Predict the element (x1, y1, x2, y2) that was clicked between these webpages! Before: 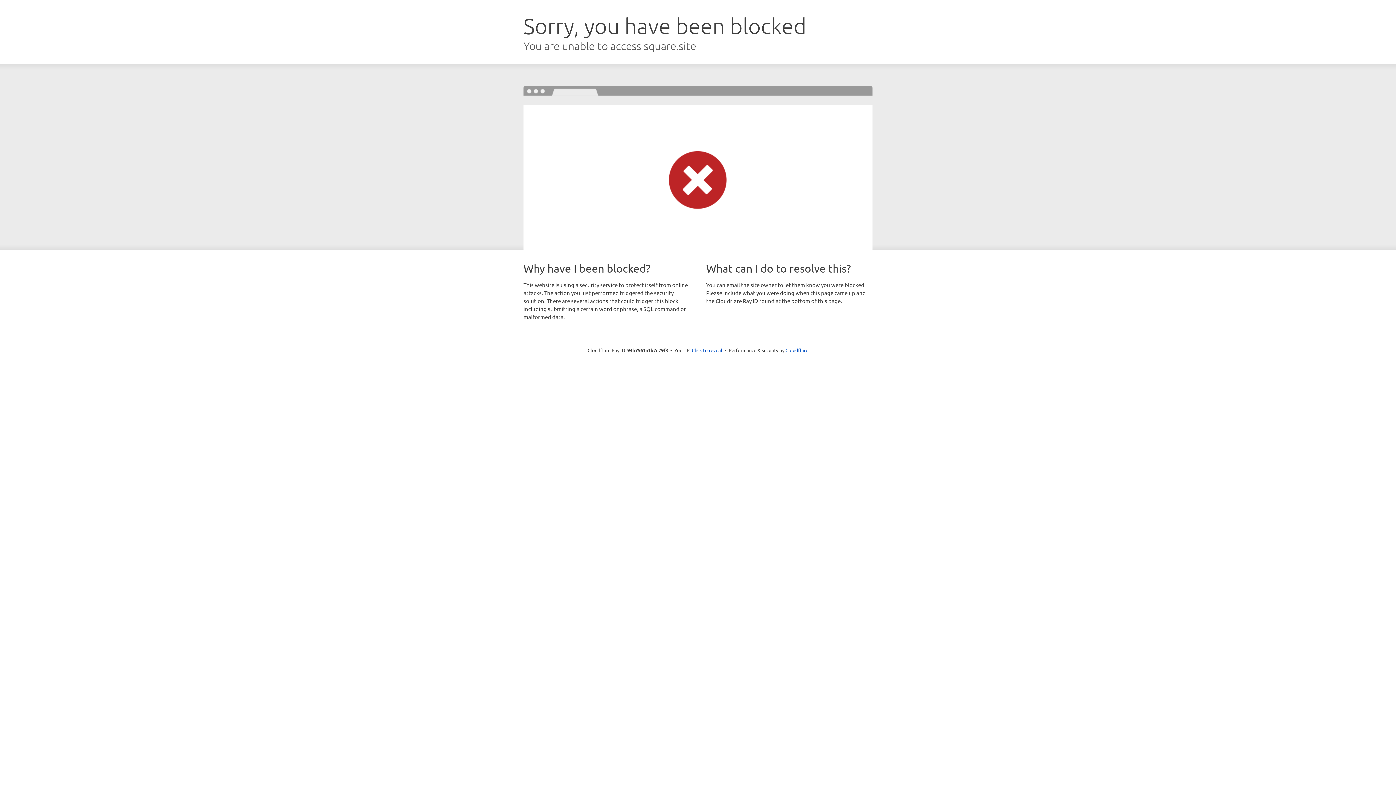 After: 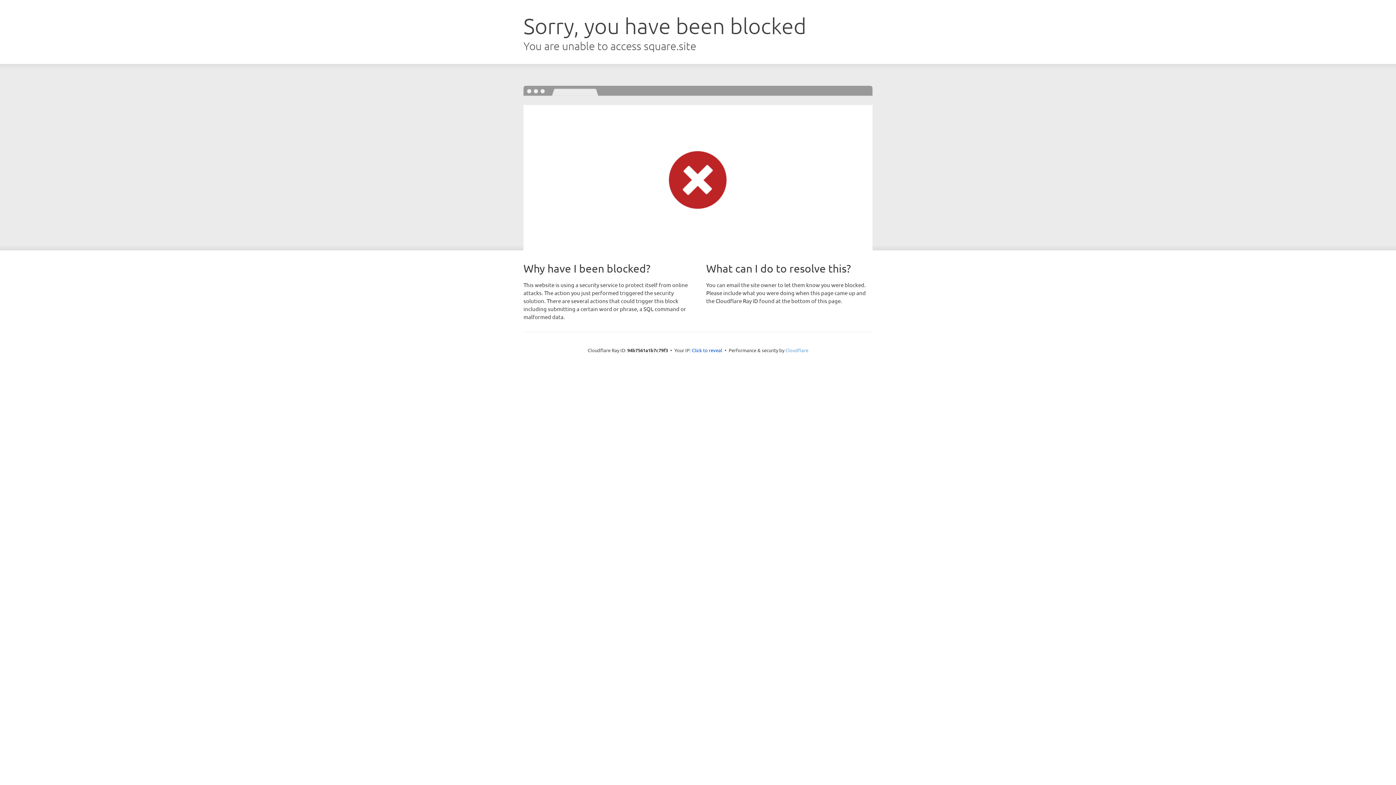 Action: bbox: (785, 347, 808, 353) label: Cloudflare